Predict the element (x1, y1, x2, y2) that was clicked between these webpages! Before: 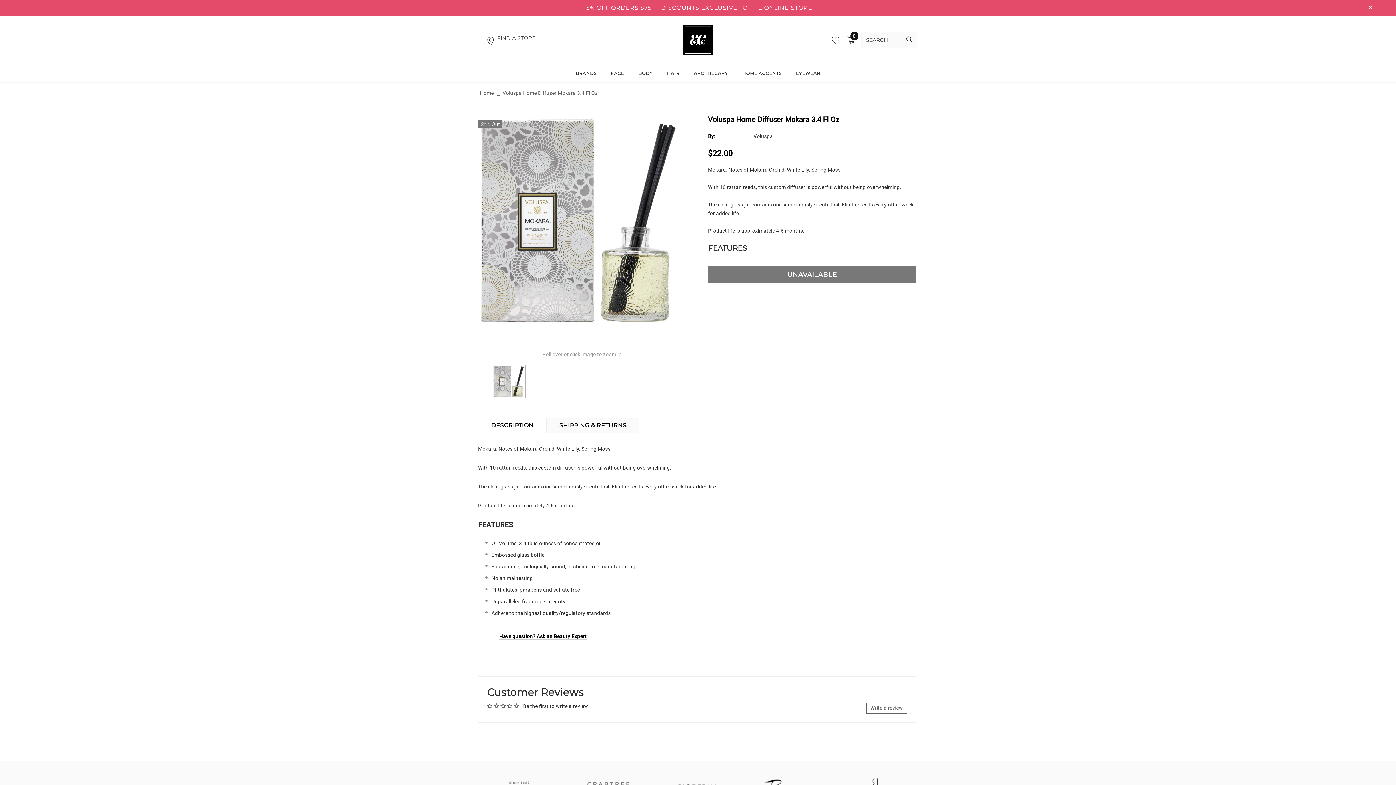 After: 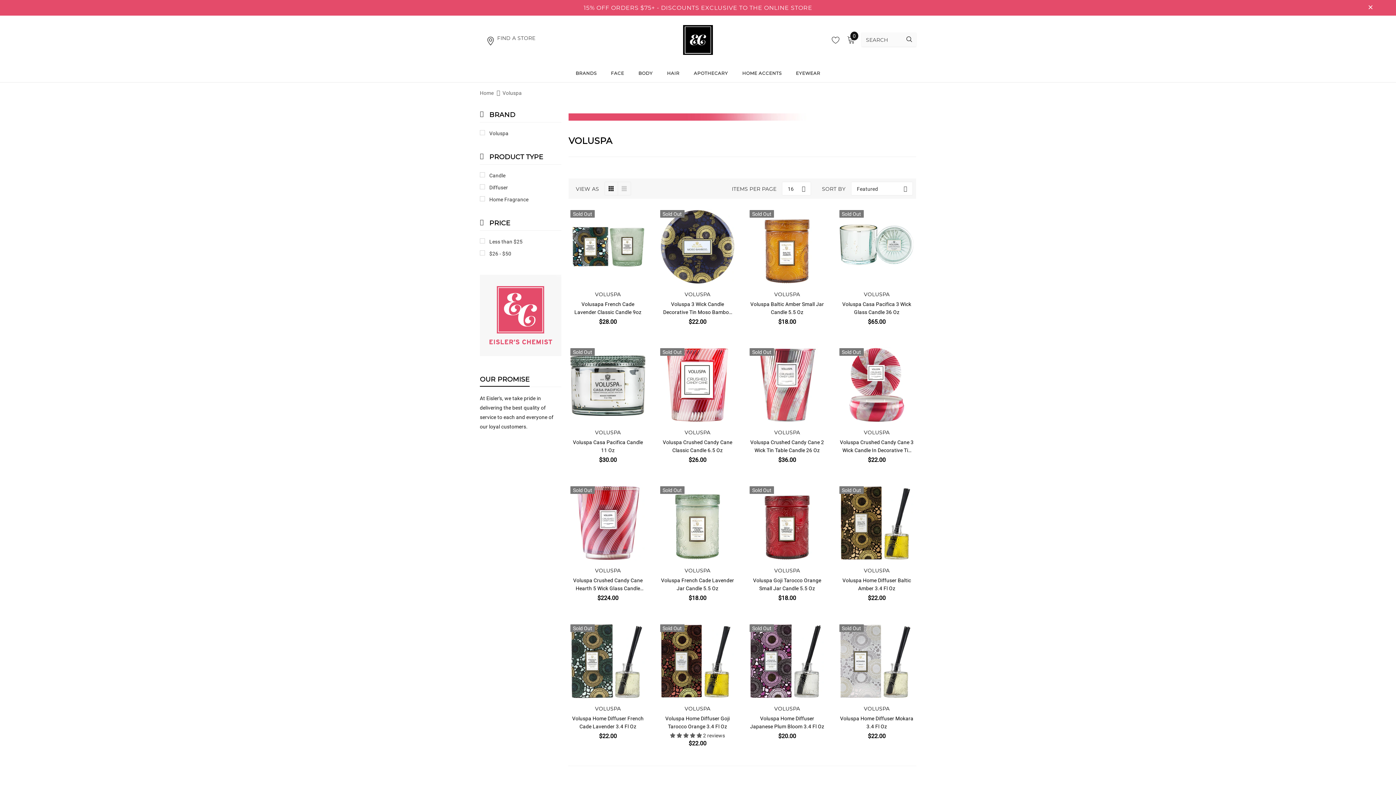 Action: bbox: (753, 133, 773, 139) label: Voluspa